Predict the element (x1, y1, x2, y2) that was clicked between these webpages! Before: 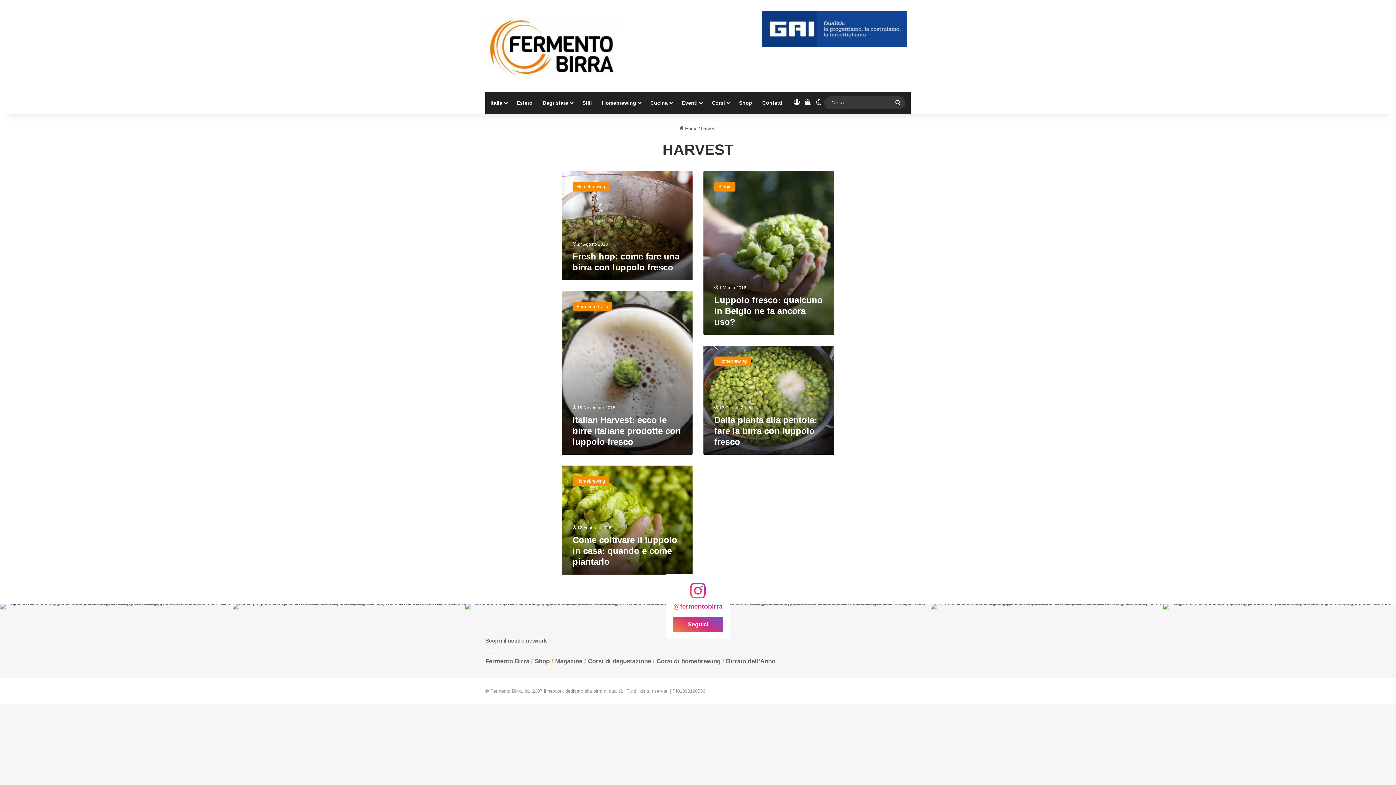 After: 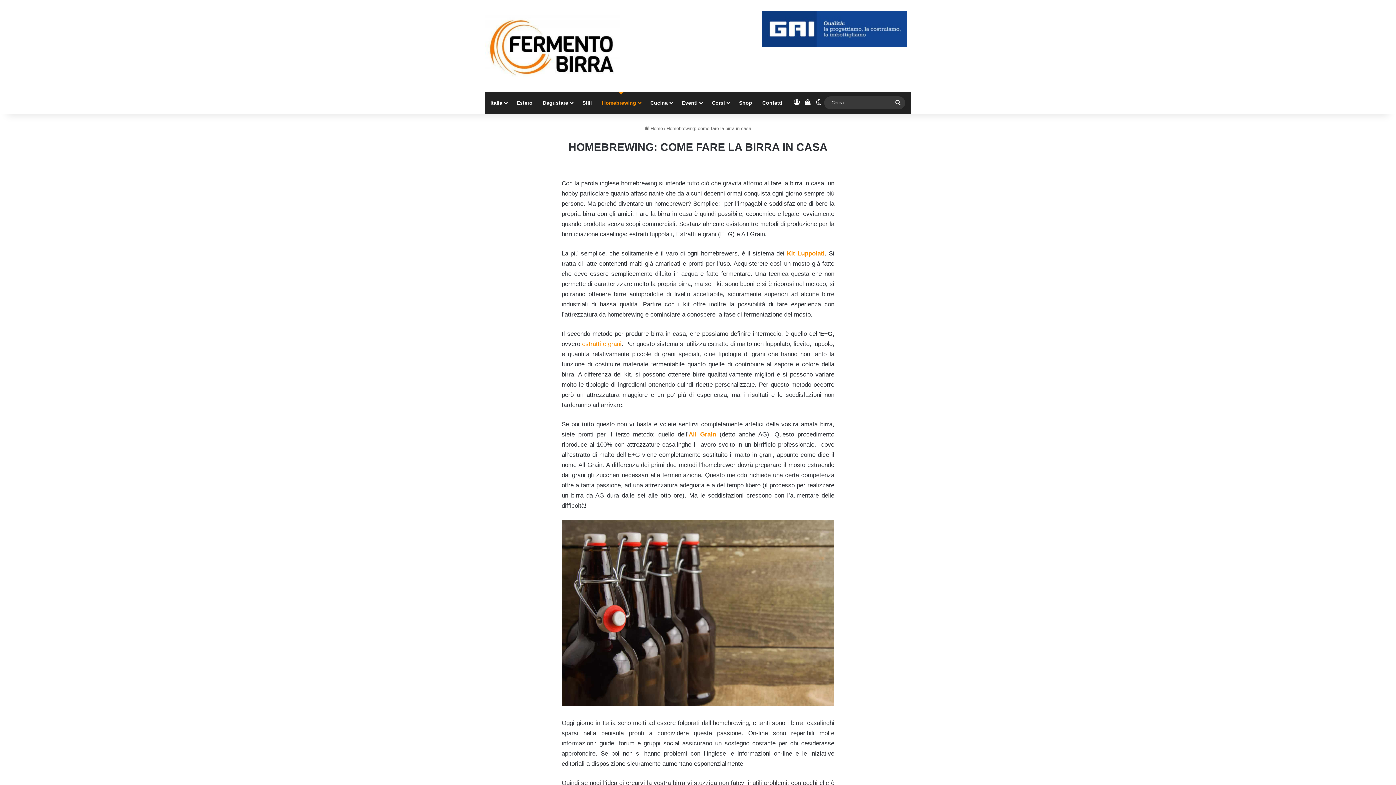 Action: label: Homebrewing bbox: (597, 91, 645, 113)